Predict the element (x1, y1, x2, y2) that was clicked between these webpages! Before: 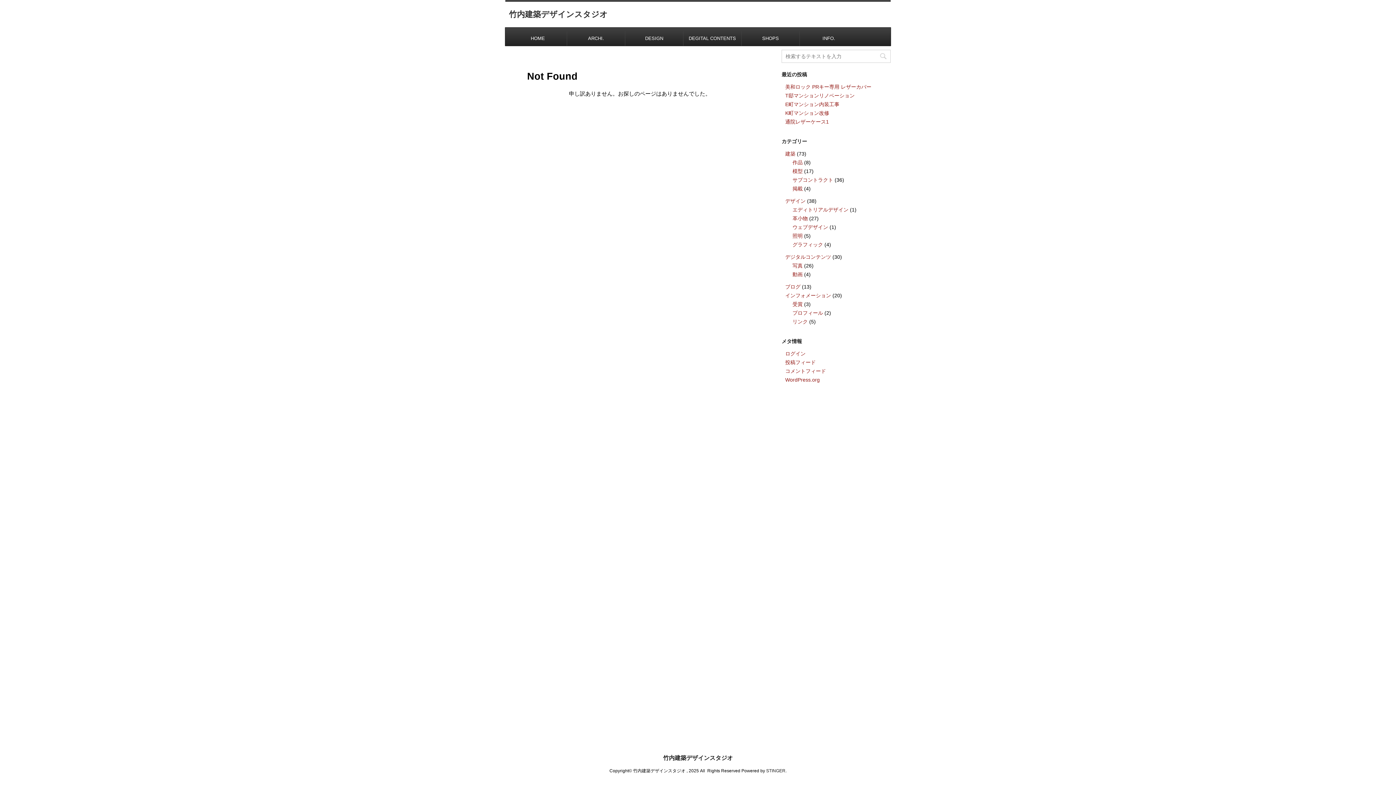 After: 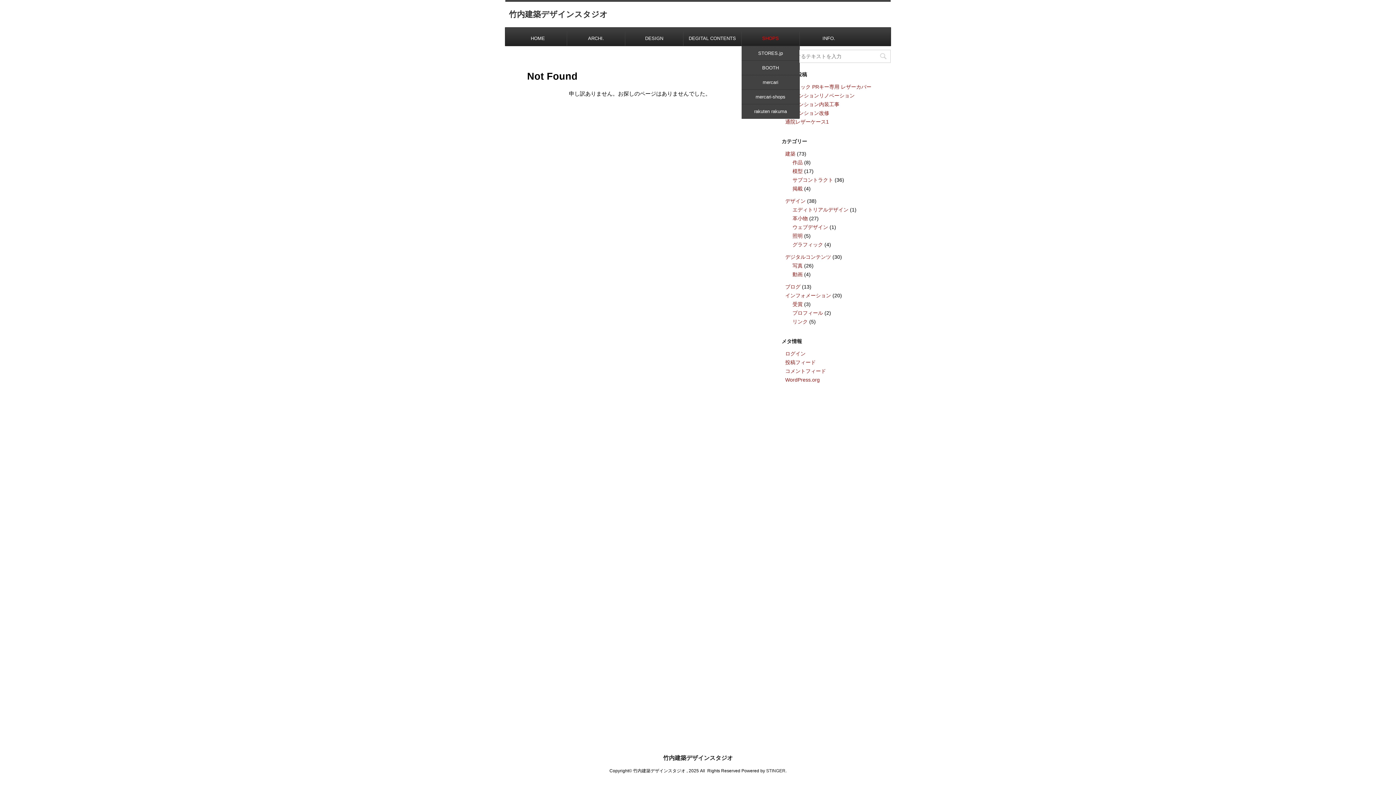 Action: label: SHOPS bbox: (741, 31, 799, 45)